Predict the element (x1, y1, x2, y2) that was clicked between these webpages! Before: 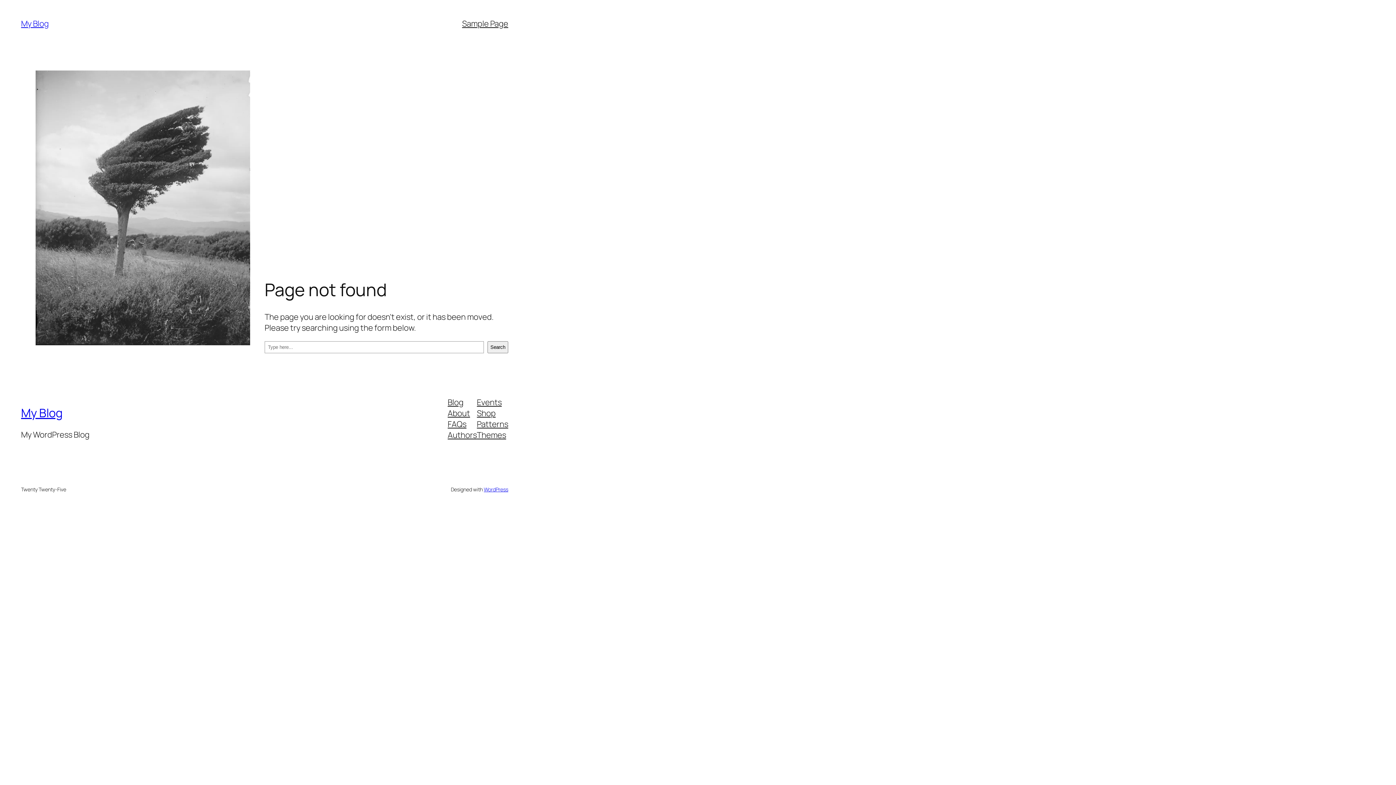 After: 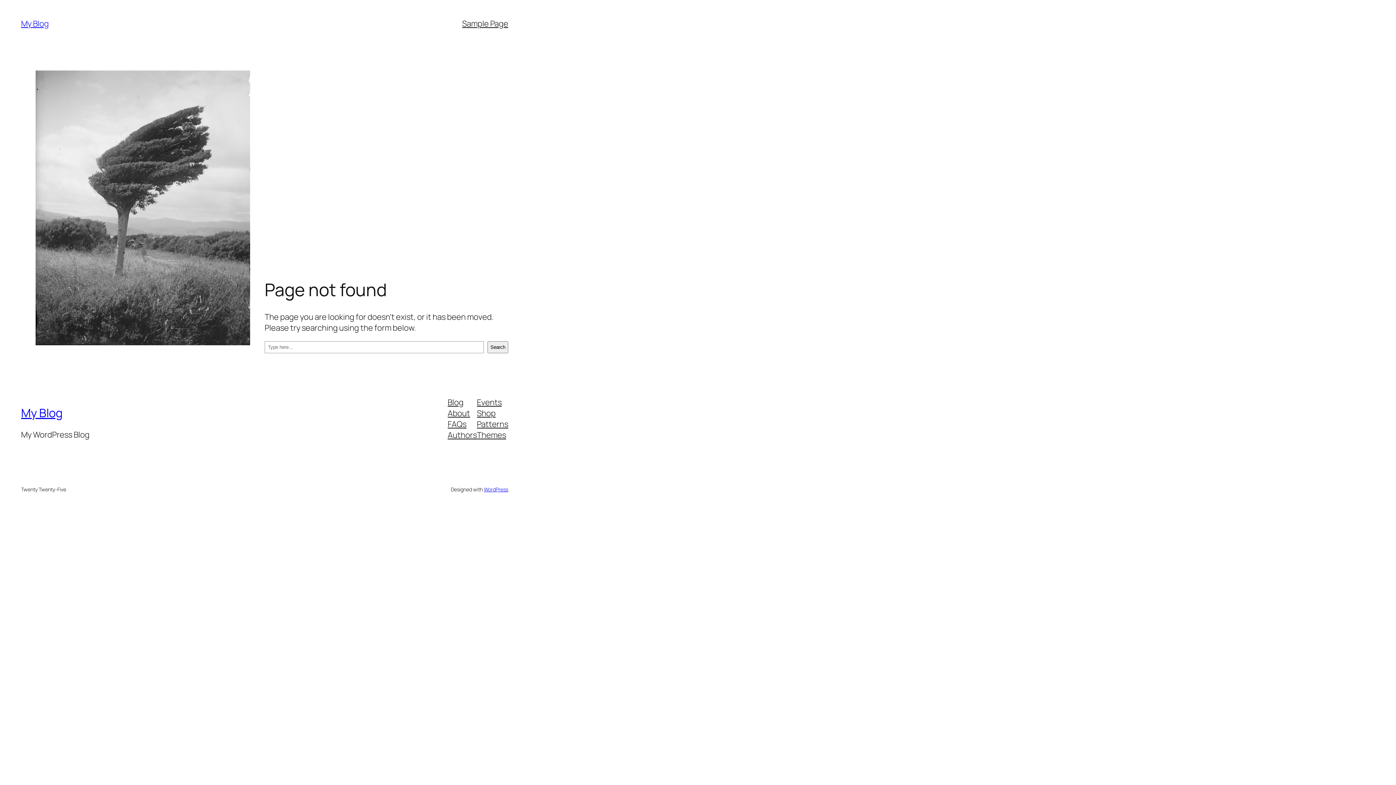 Action: label: Authors bbox: (447, 429, 477, 440)